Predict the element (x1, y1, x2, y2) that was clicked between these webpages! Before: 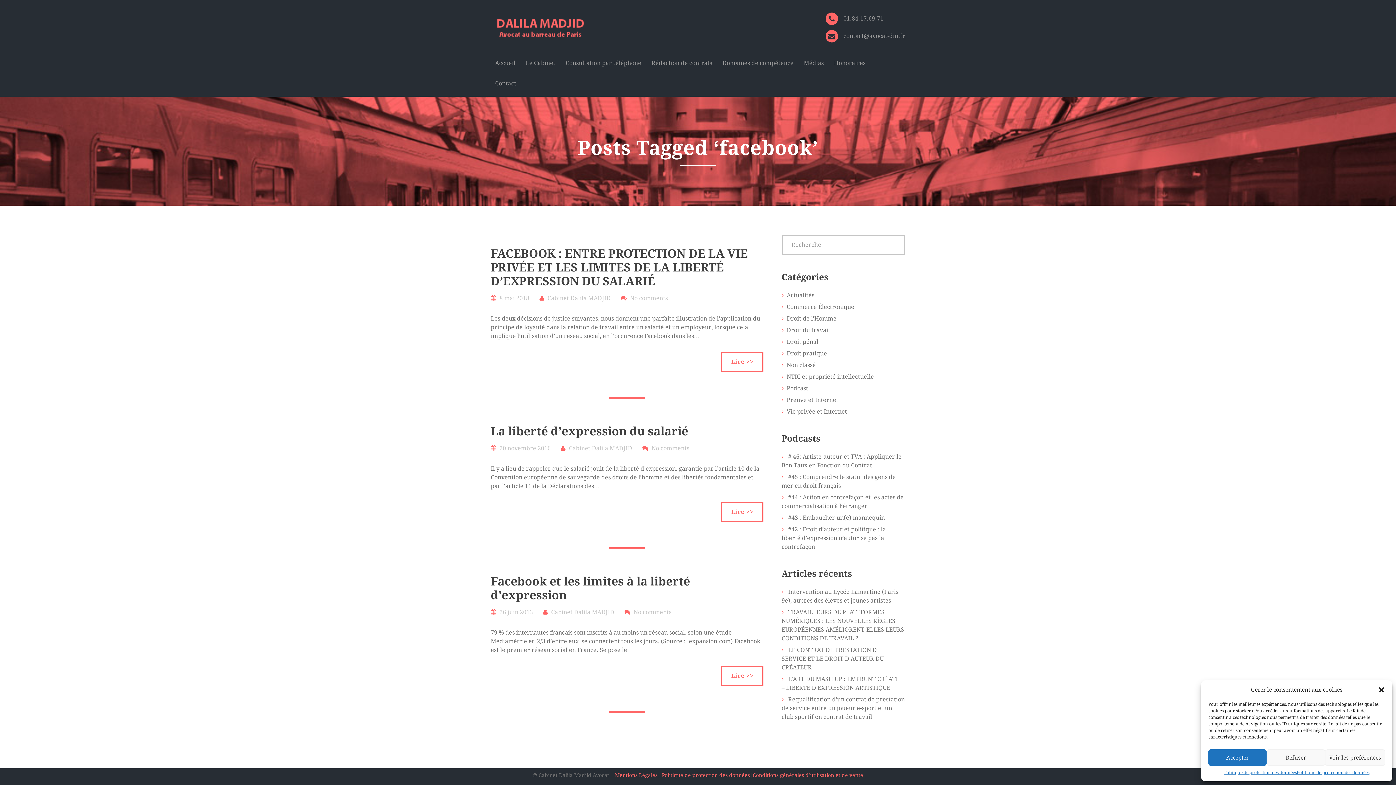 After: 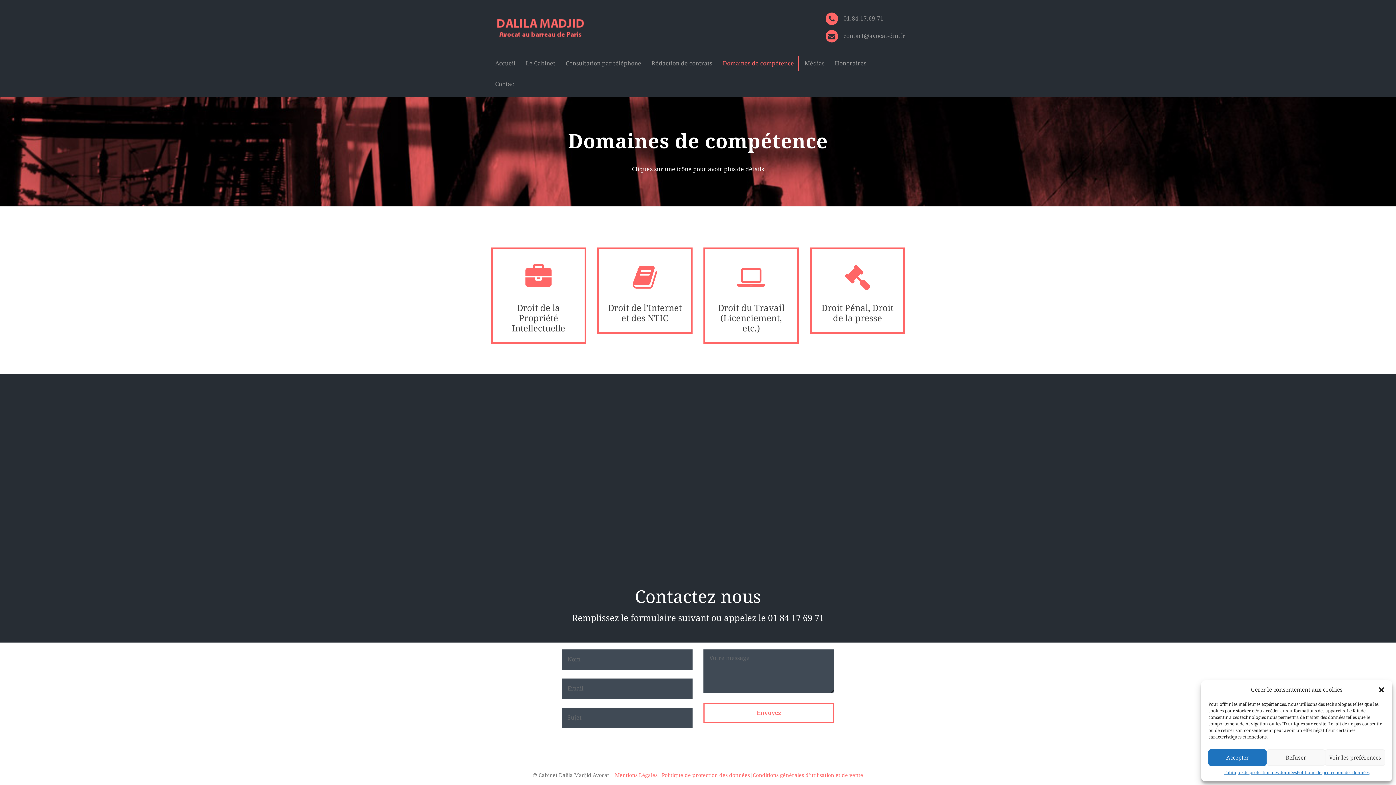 Action: label: Domaines de compétence bbox: (718, 56, 798, 70)